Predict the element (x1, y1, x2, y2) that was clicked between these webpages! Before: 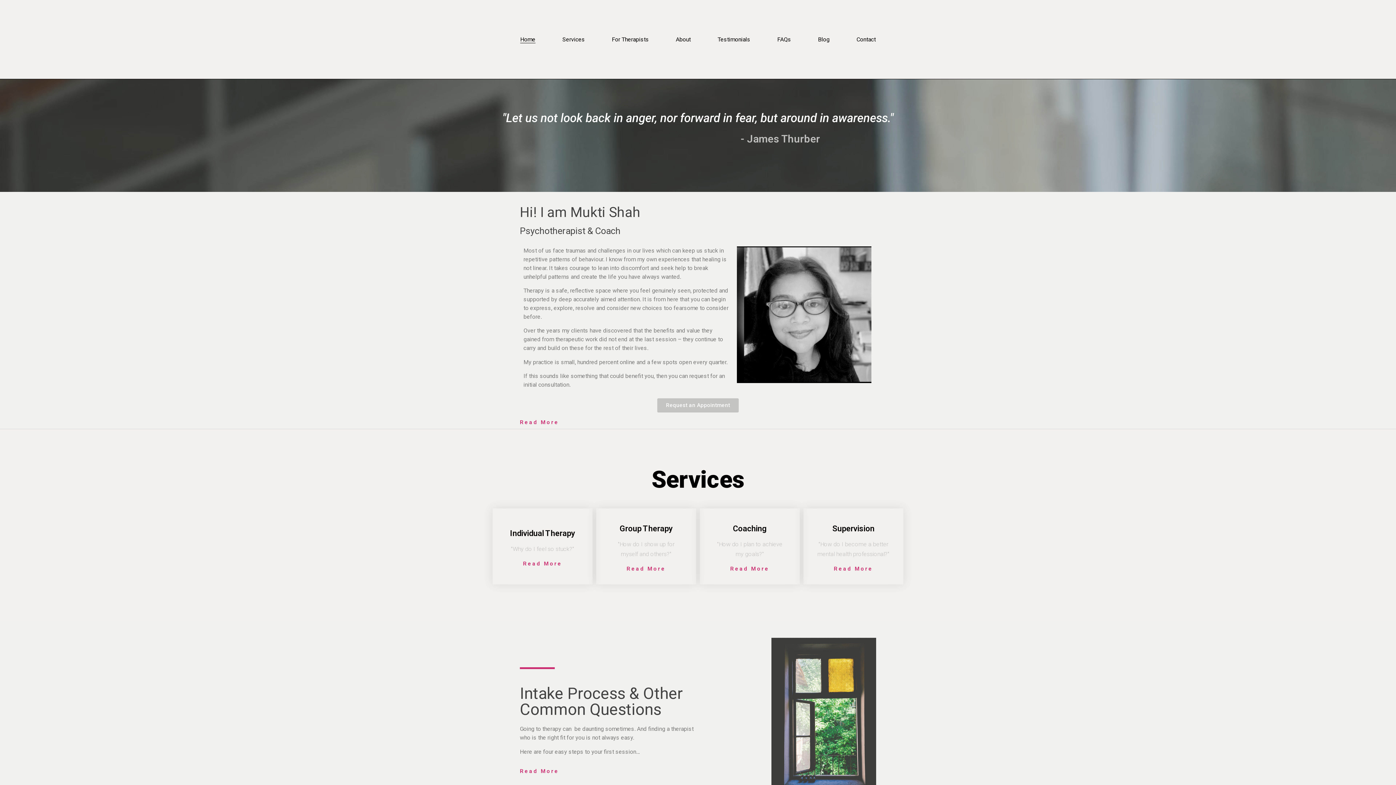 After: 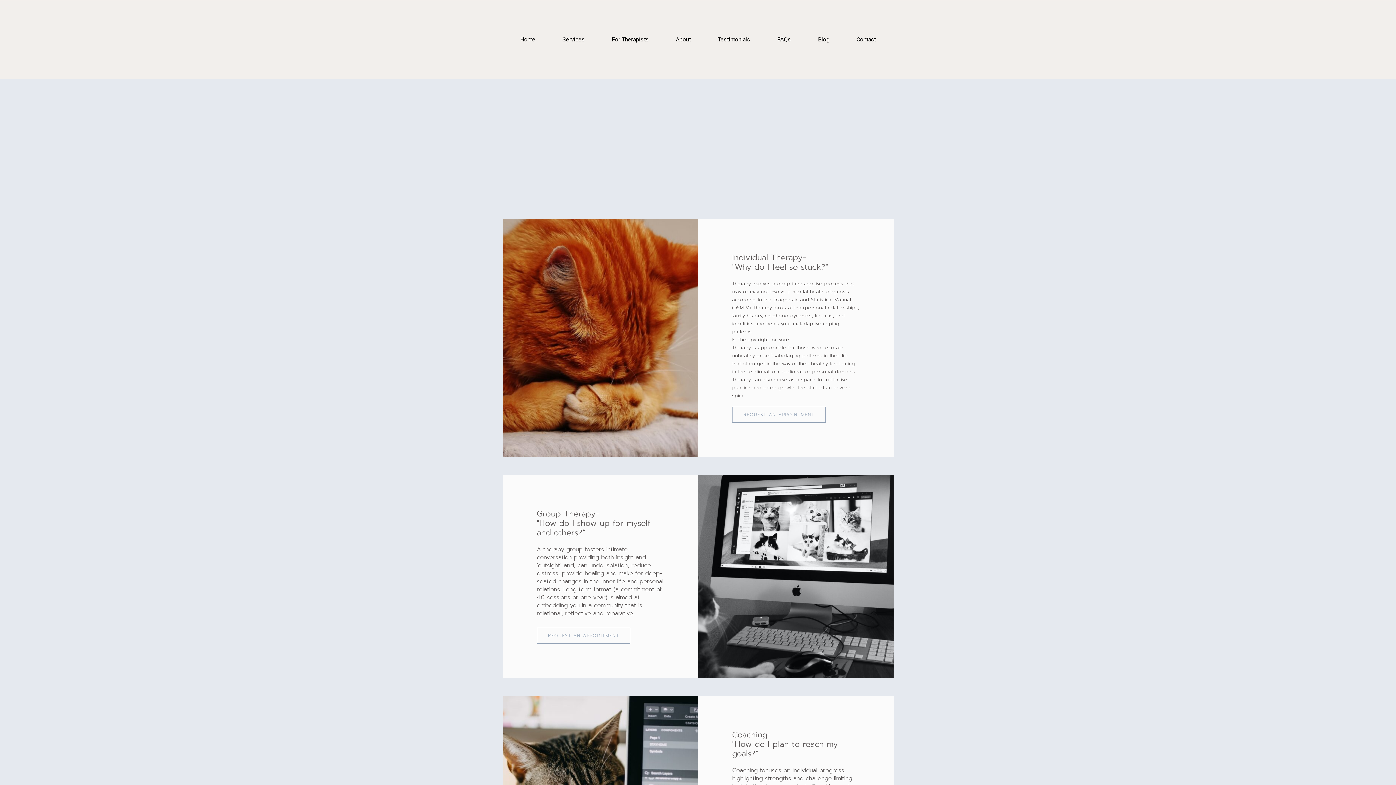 Action: label: Read More bbox: (523, 560, 562, 567)